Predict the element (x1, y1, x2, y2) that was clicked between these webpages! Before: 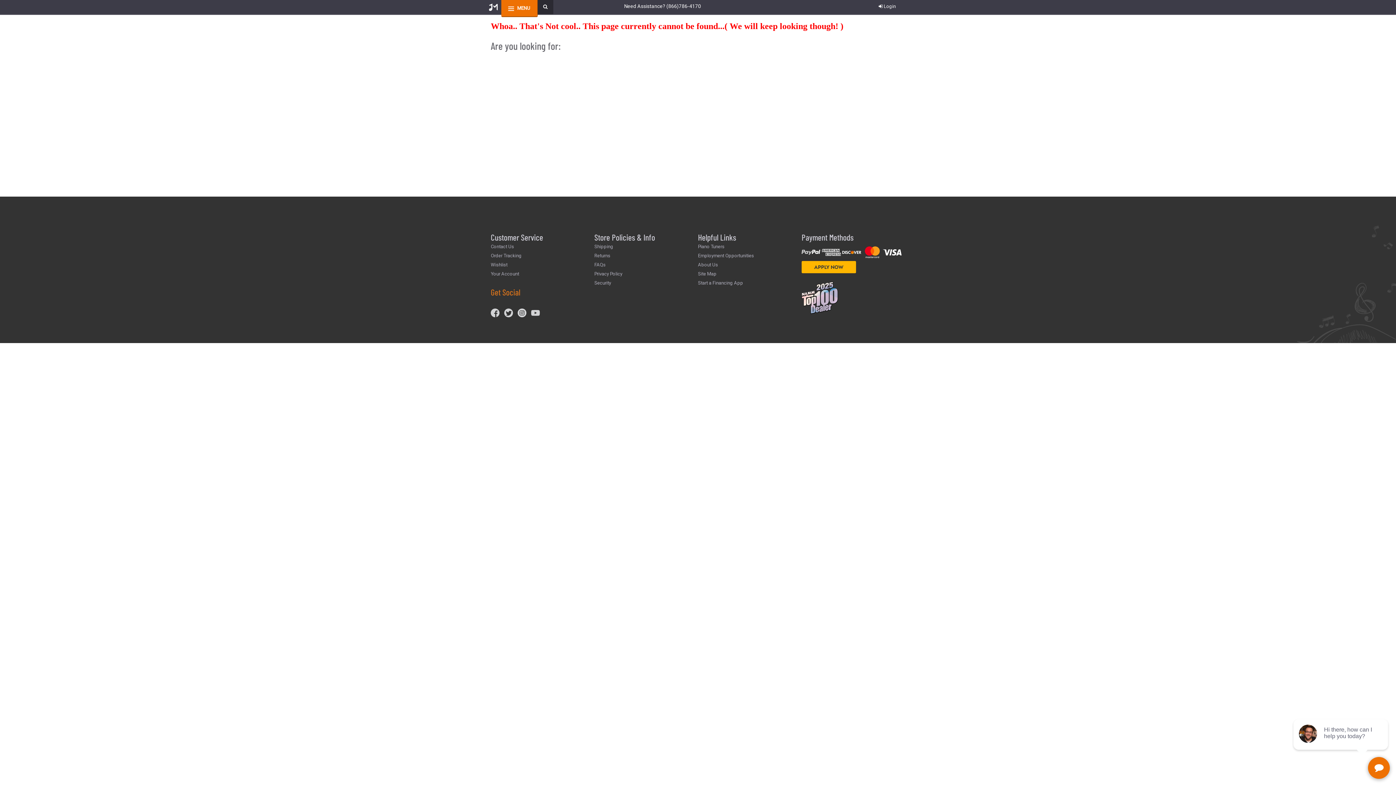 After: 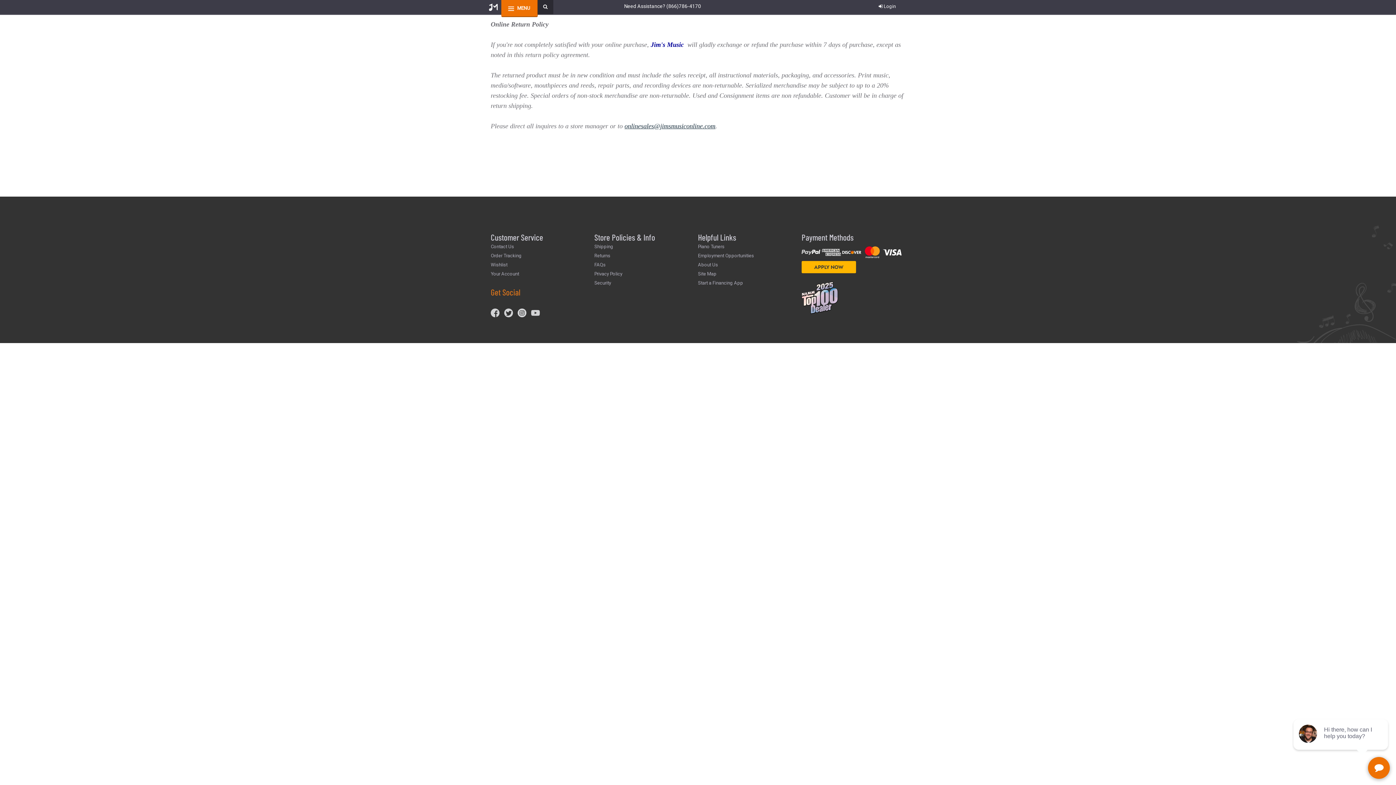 Action: label: Returns bbox: (594, 253, 610, 258)